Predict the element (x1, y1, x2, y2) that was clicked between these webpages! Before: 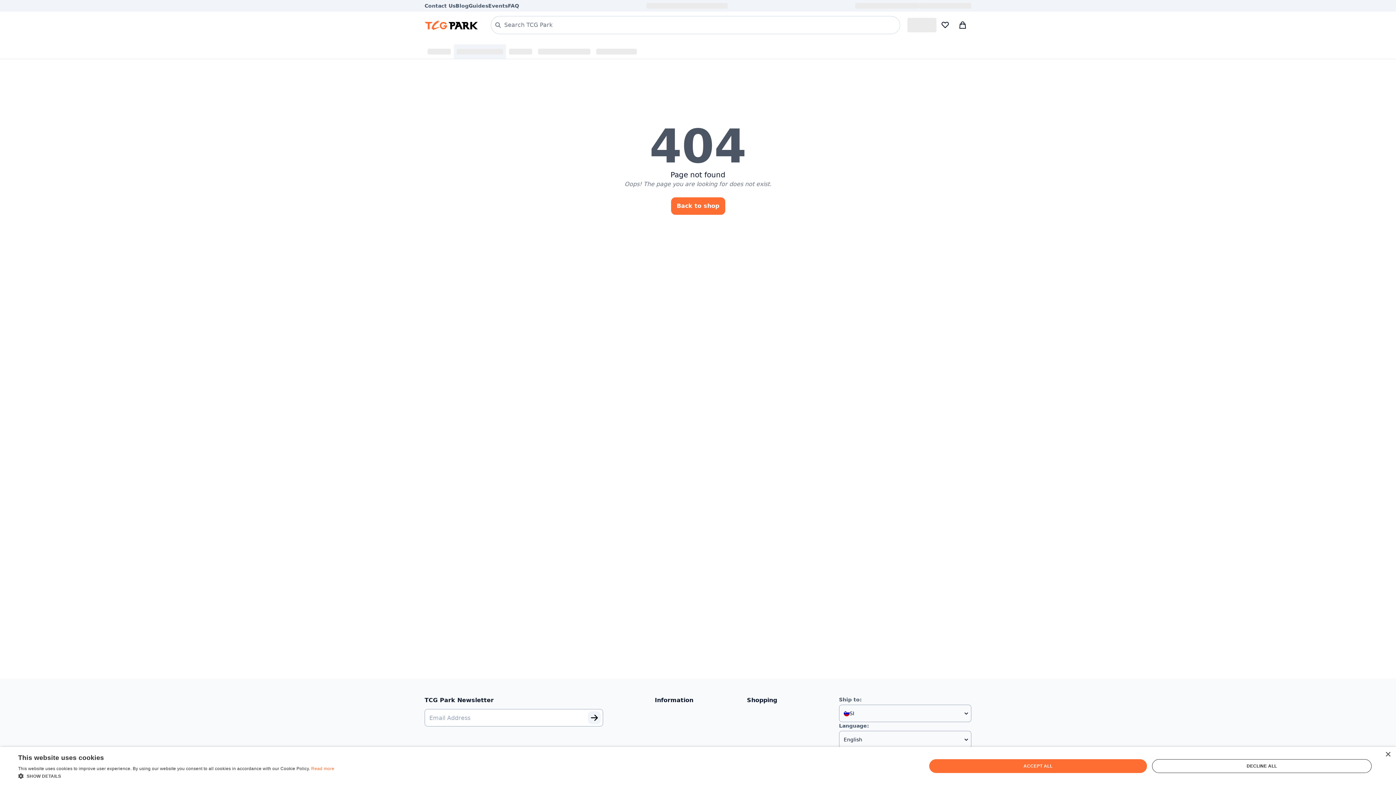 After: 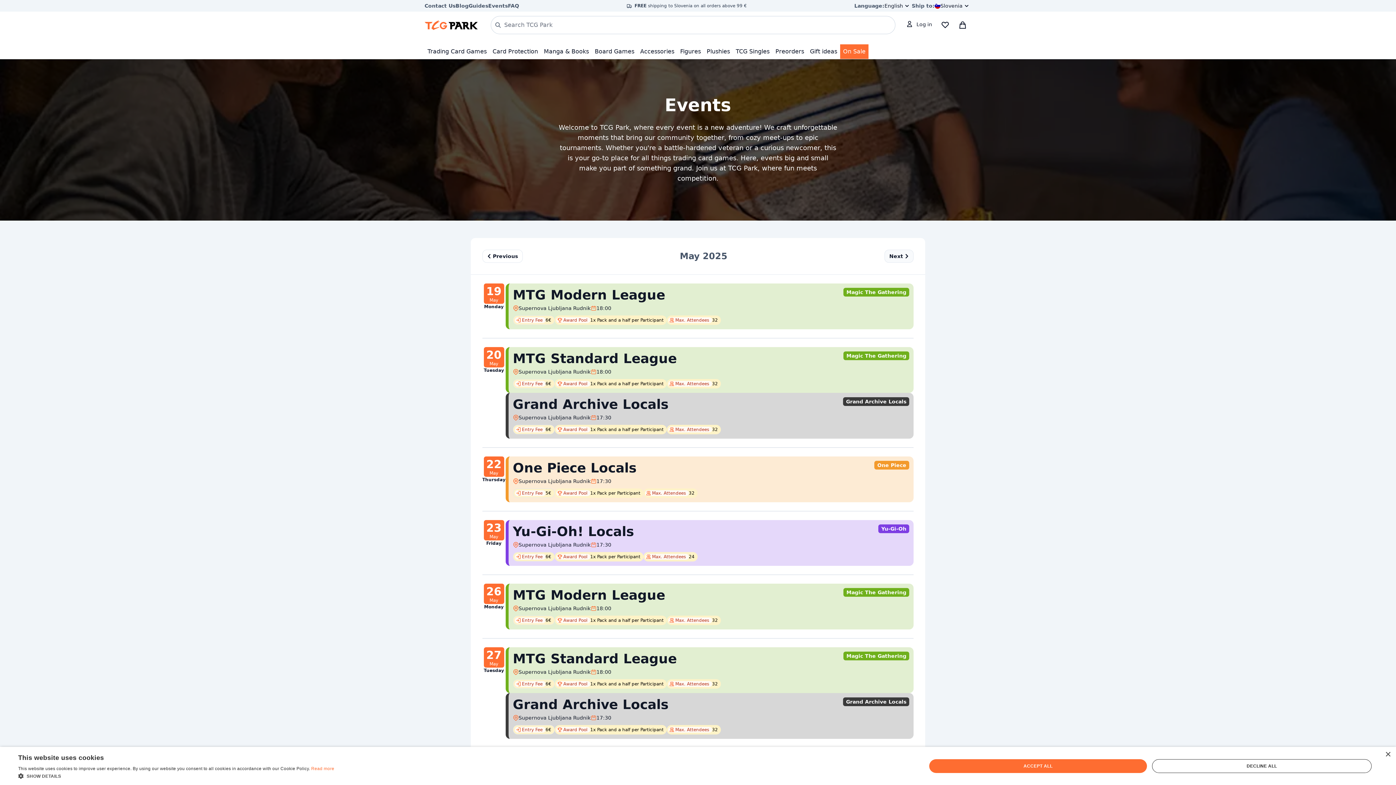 Action: bbox: (488, 2, 508, 9) label: Events